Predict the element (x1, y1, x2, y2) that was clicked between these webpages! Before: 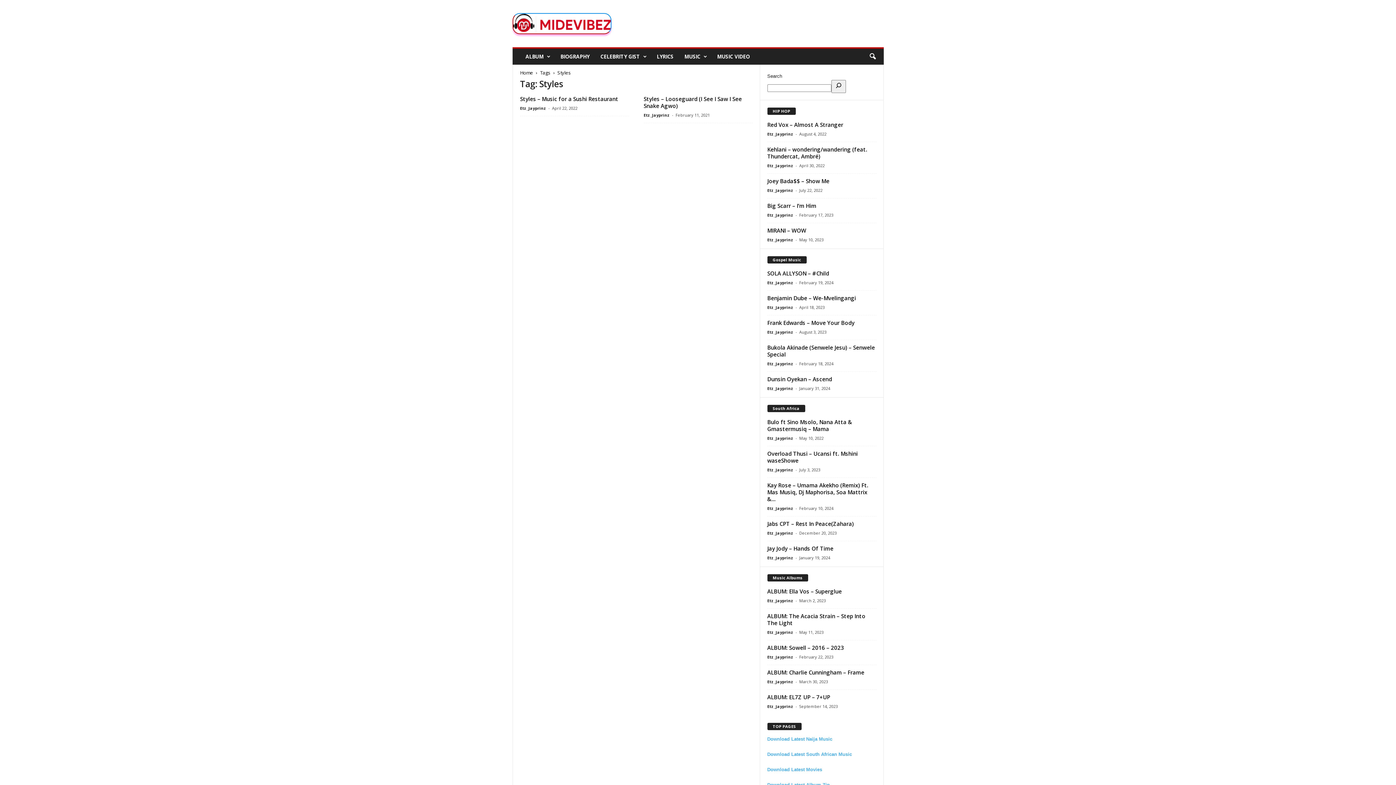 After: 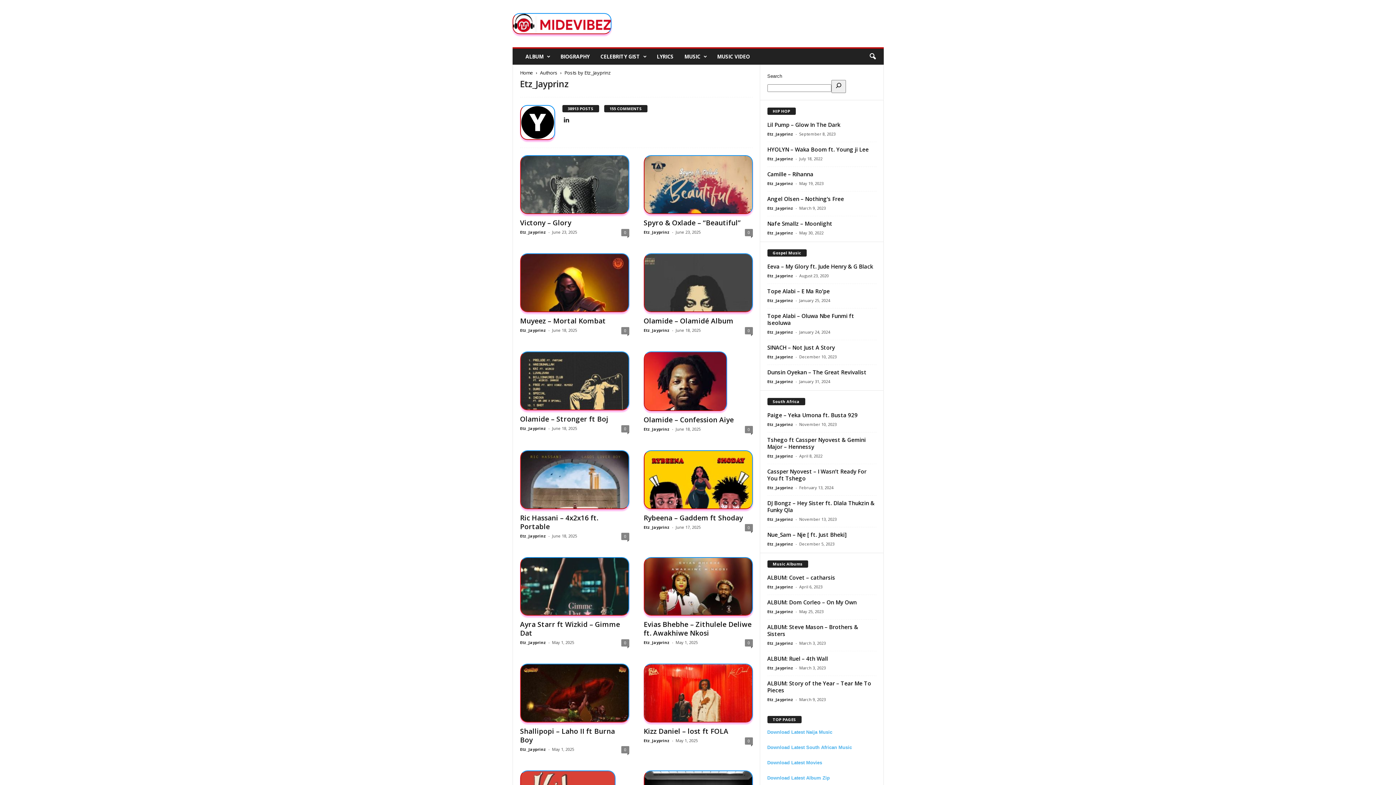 Action: bbox: (767, 679, 793, 684) label: Etz_Jayprinz